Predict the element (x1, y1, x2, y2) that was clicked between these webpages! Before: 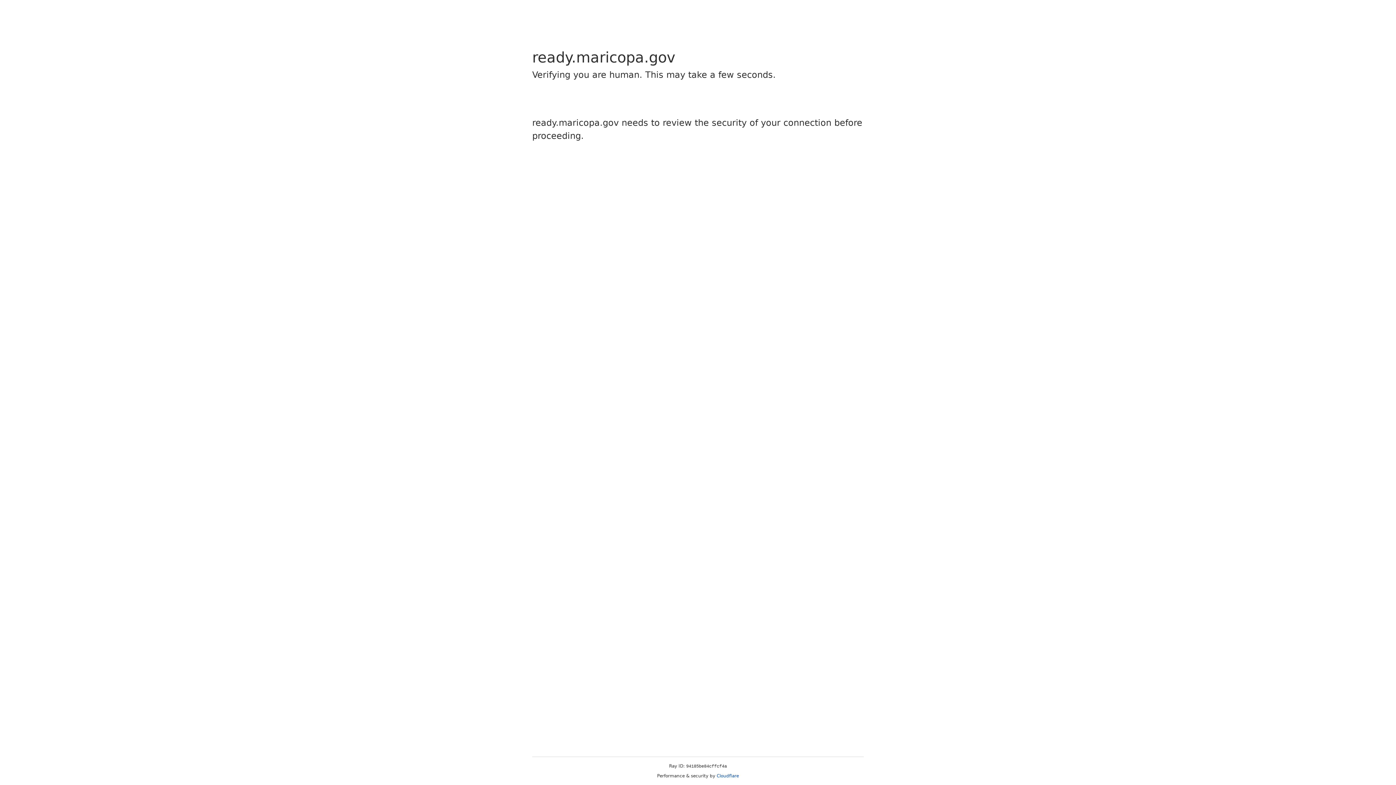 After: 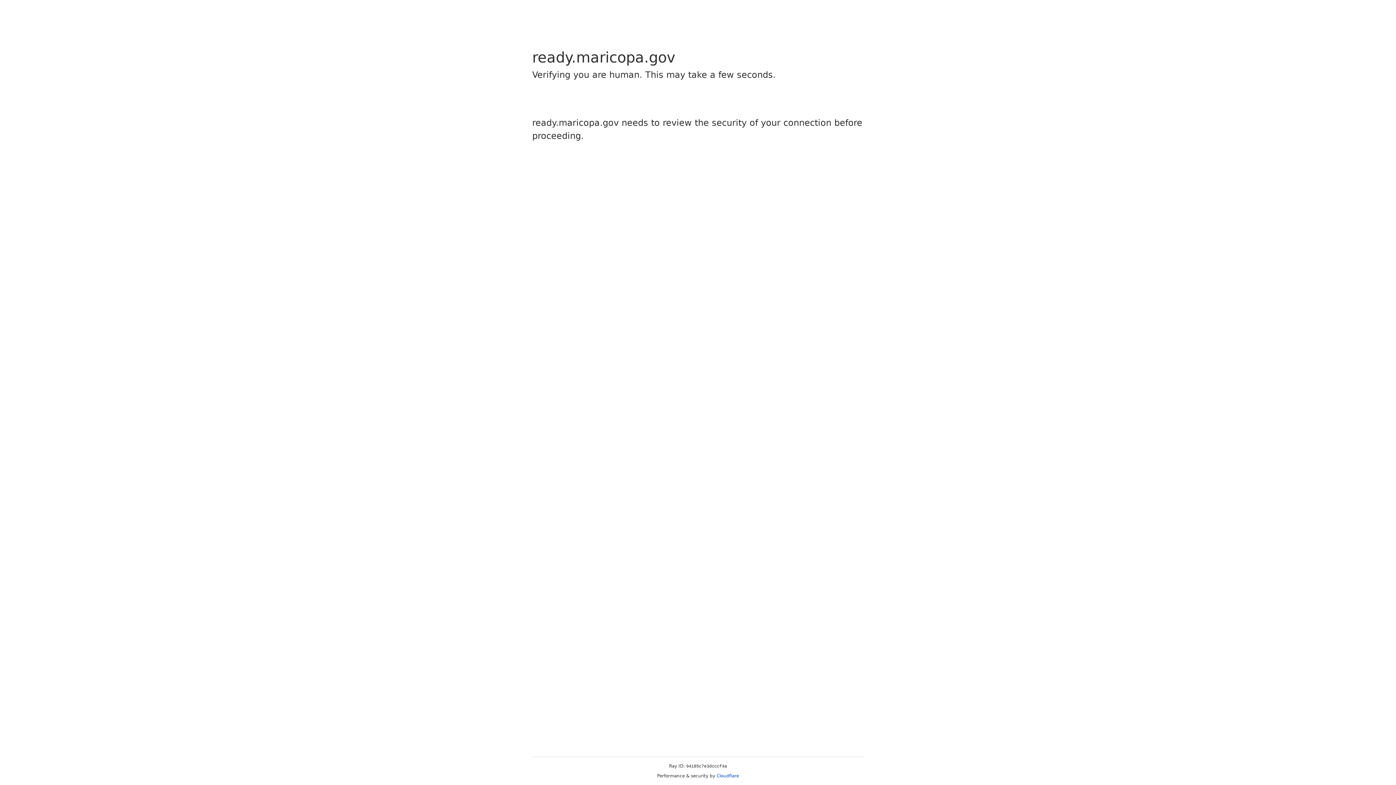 Action: label: Cloudflare bbox: (716, 773, 739, 778)